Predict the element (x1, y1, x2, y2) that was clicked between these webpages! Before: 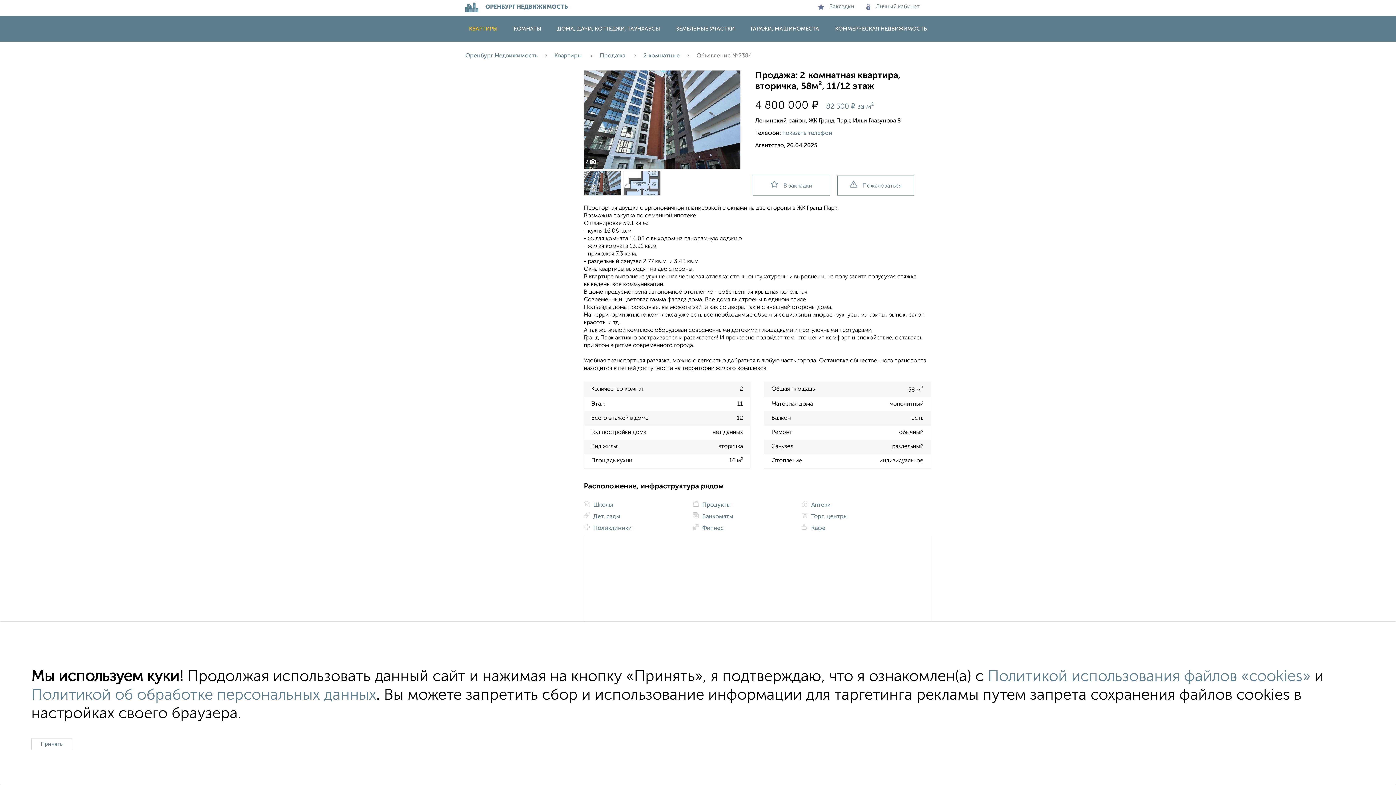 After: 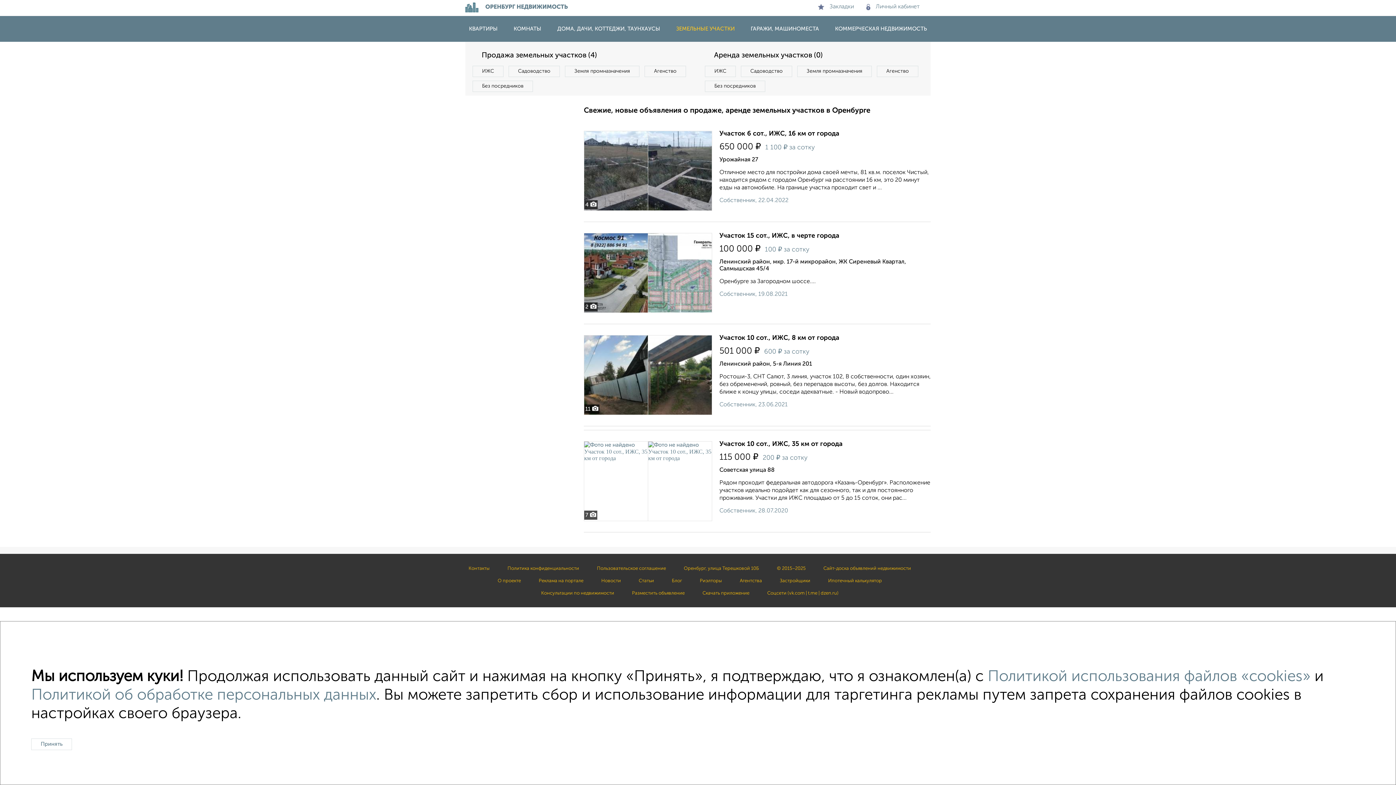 Action: label: ЗЕМЕЛЬНЫЕ УЧАСТКИ bbox: (669, 26, 742, 31)